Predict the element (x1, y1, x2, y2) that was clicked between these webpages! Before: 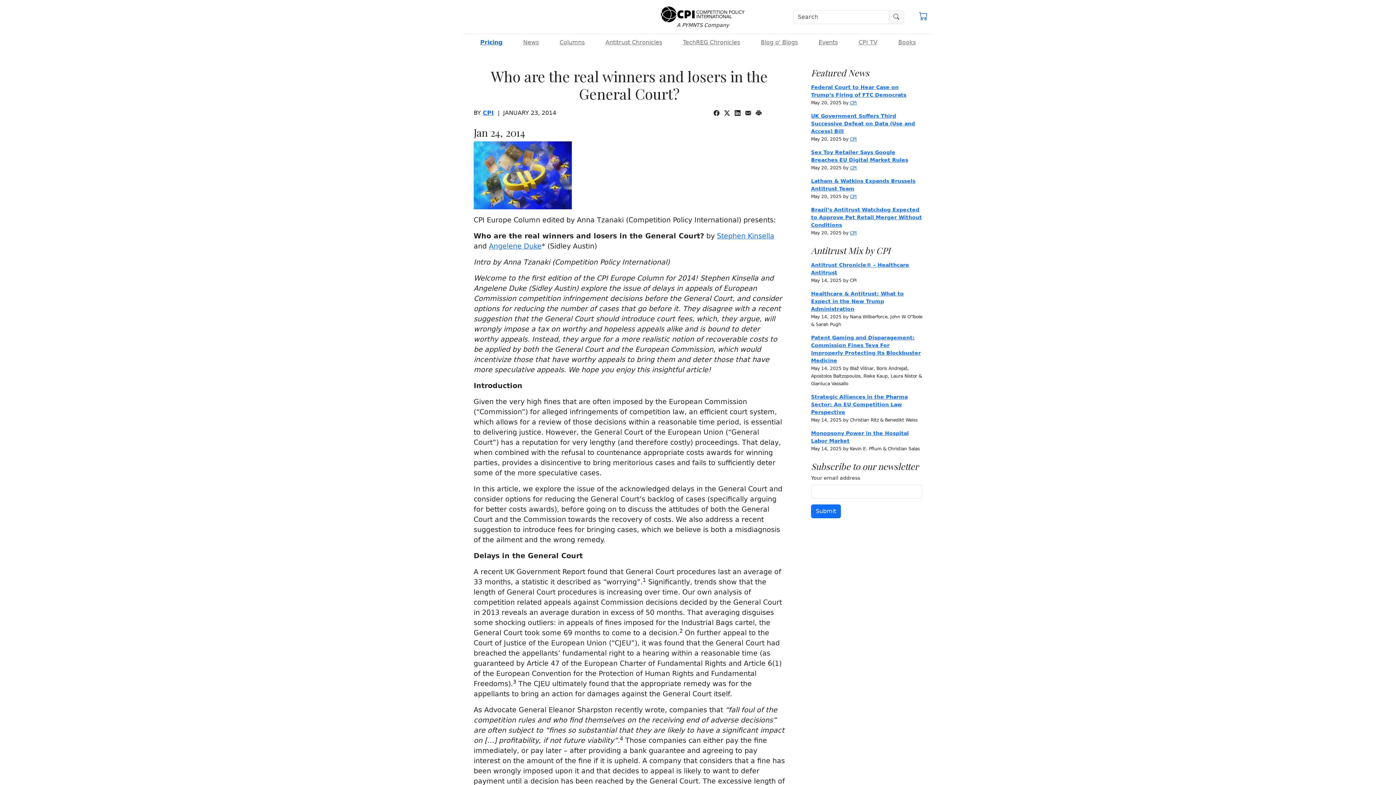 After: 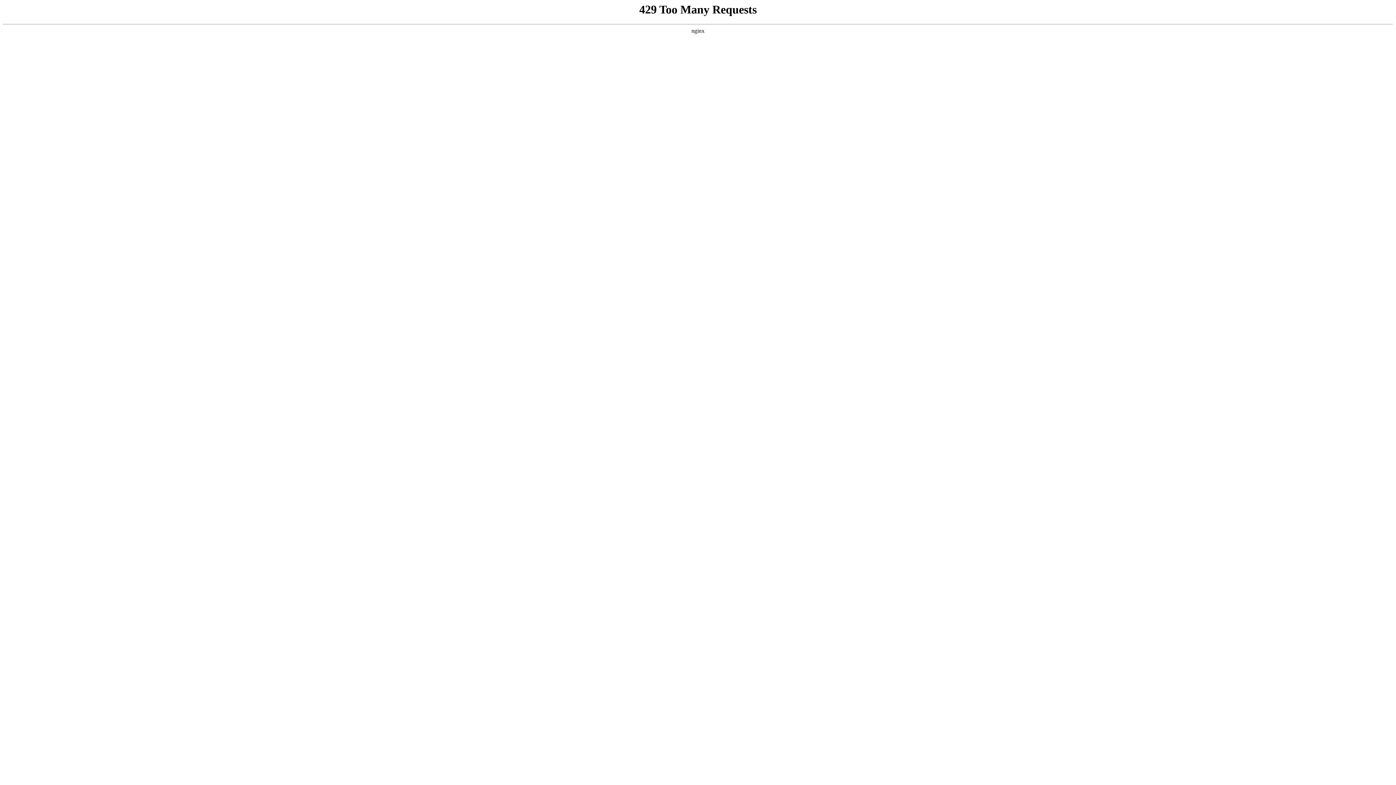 Action: label: Antitrust Chronicles bbox: (602, 35, 665, 49)